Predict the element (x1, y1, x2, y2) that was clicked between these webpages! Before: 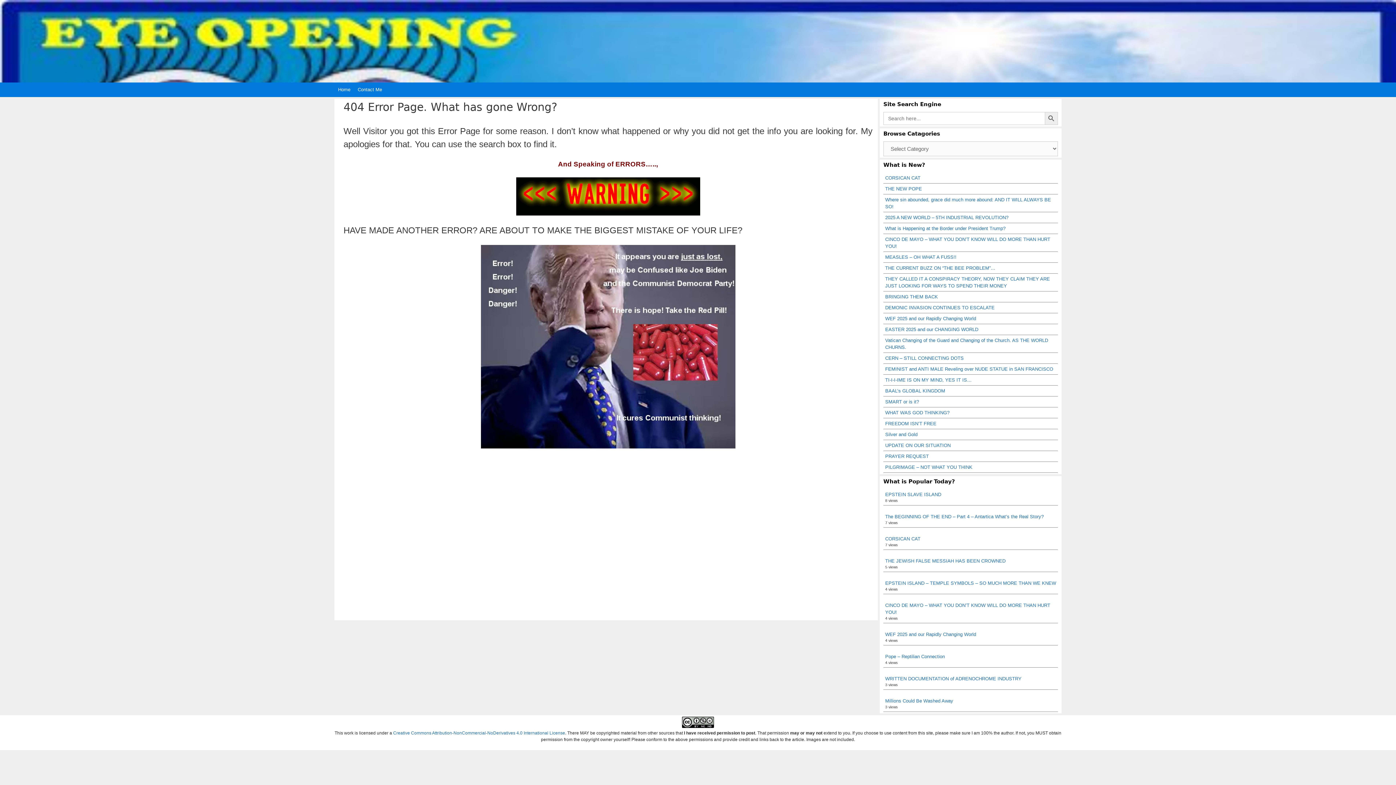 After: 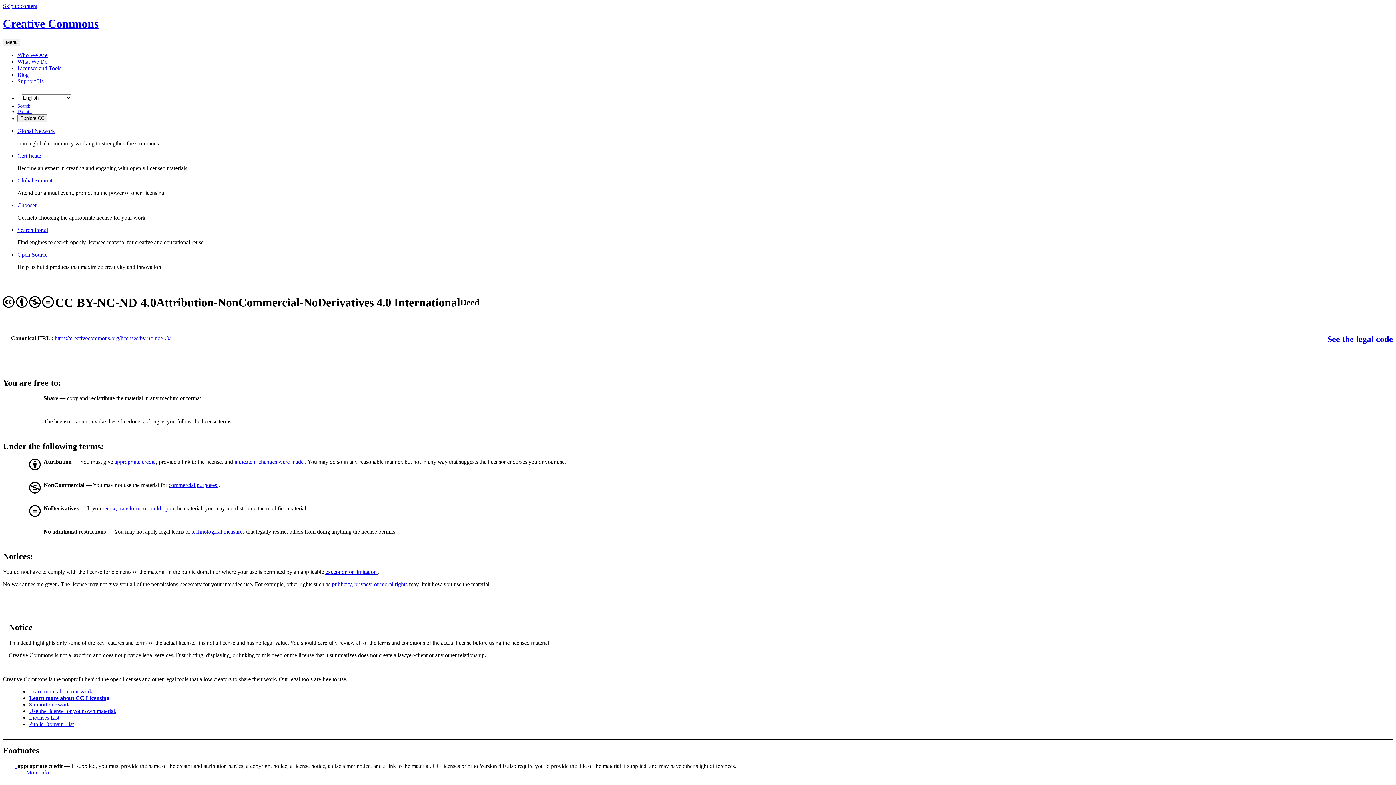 Action: bbox: (682, 724, 714, 729)